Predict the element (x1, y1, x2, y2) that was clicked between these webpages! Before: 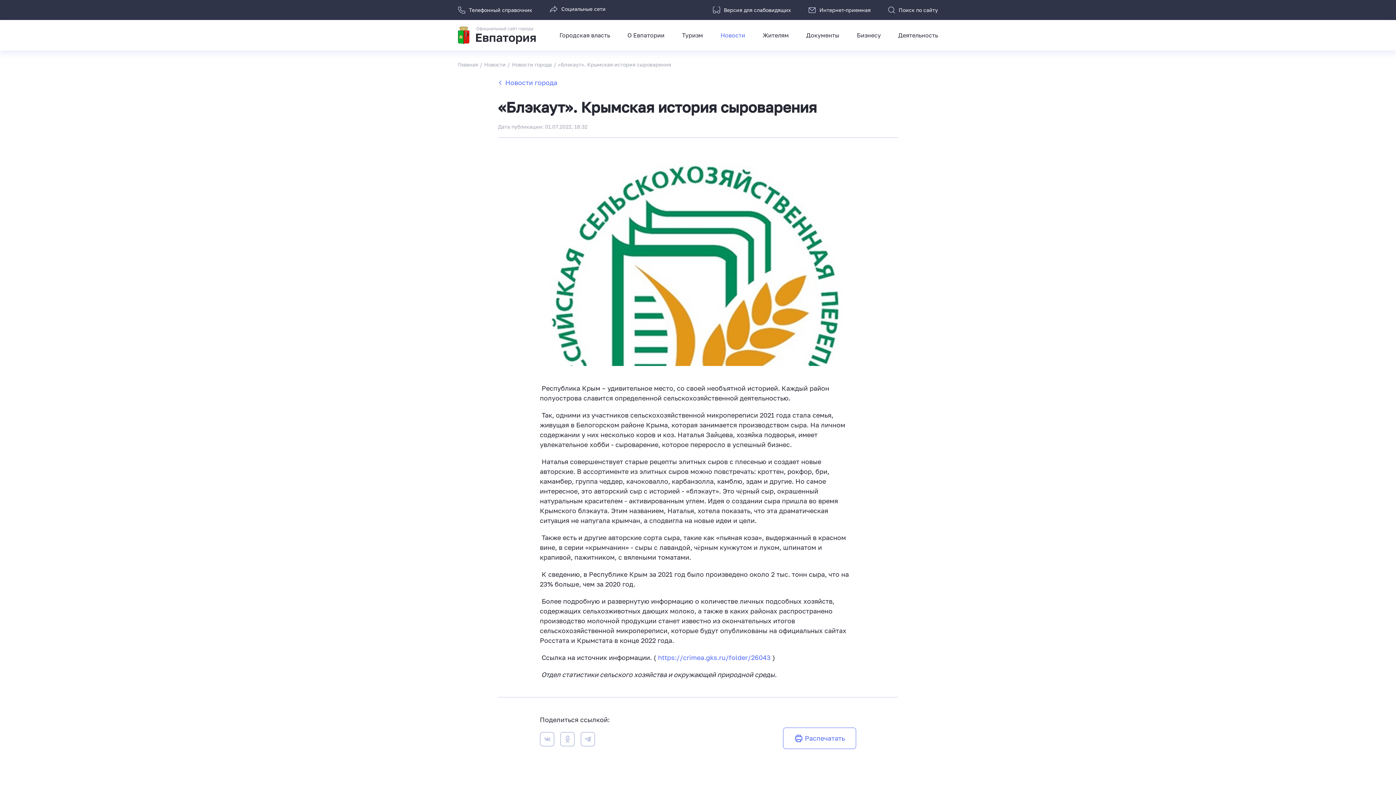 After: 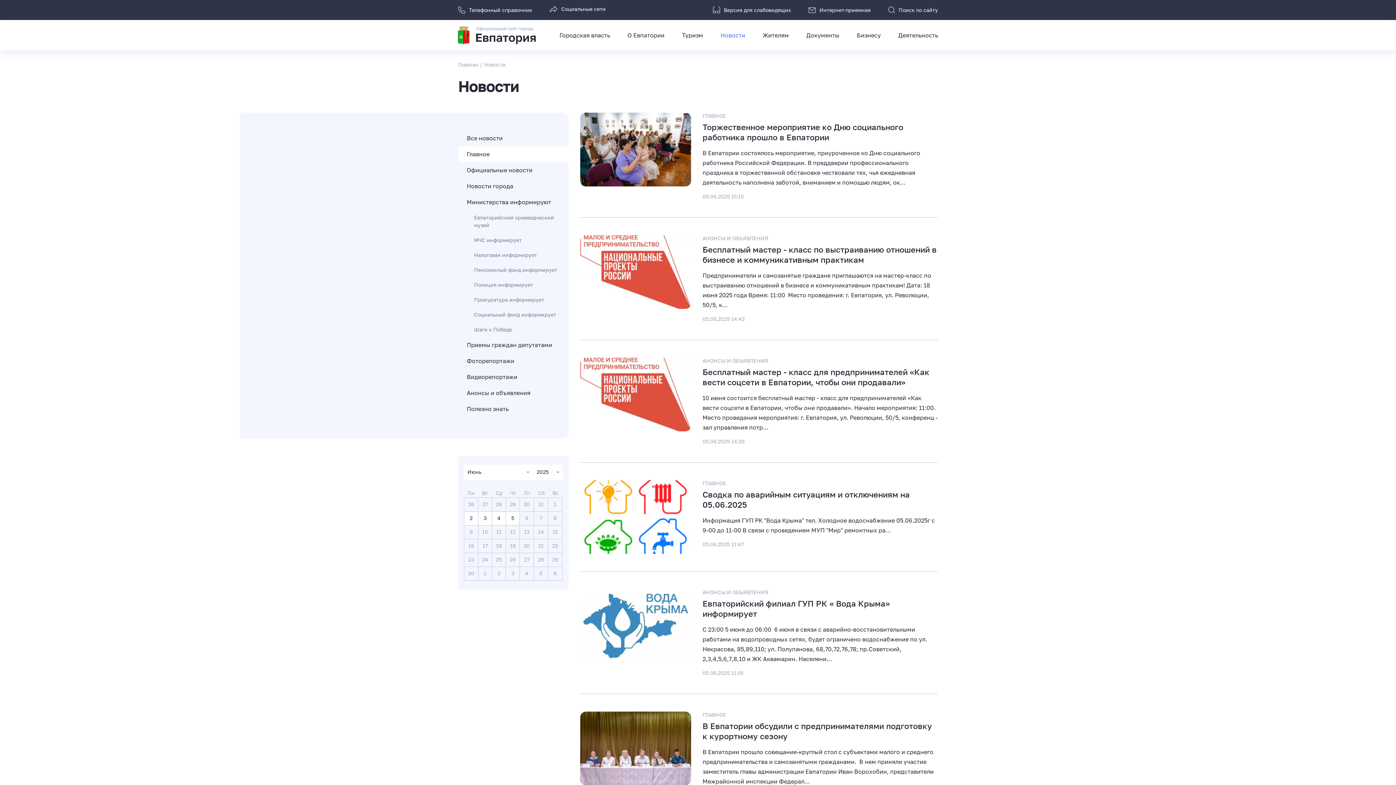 Action: bbox: (484, 61, 512, 67) label: Новости/